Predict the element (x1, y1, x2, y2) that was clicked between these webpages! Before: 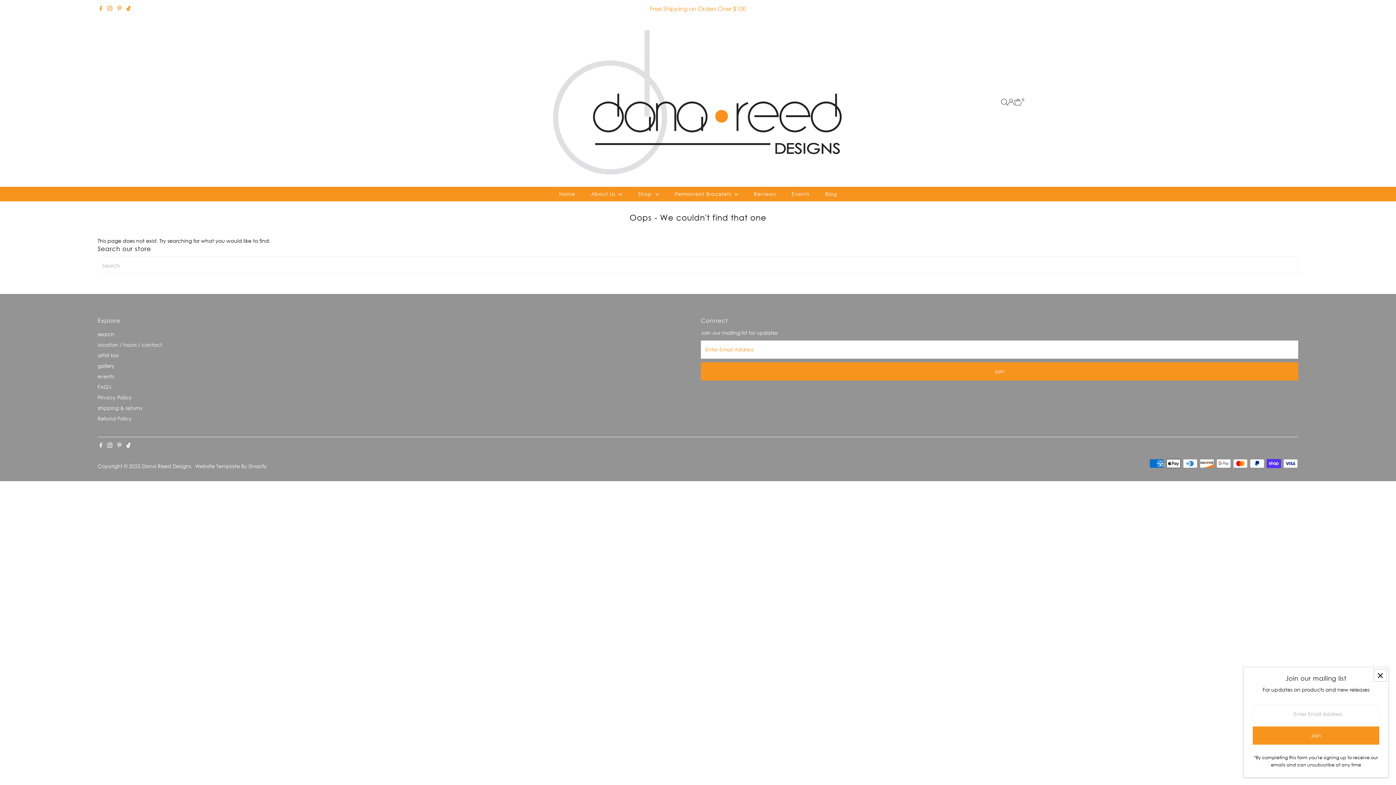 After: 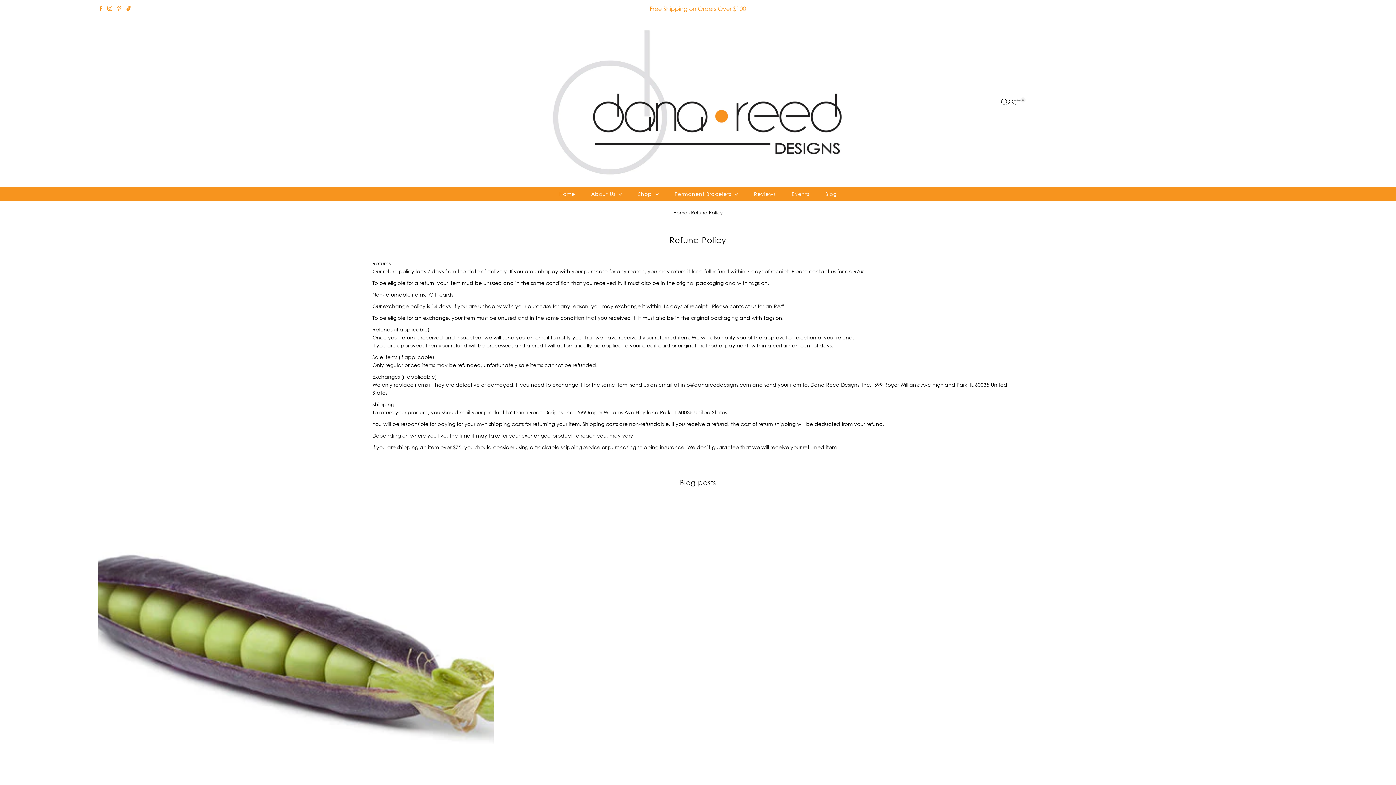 Action: bbox: (97, 415, 131, 421) label: Refund Policy